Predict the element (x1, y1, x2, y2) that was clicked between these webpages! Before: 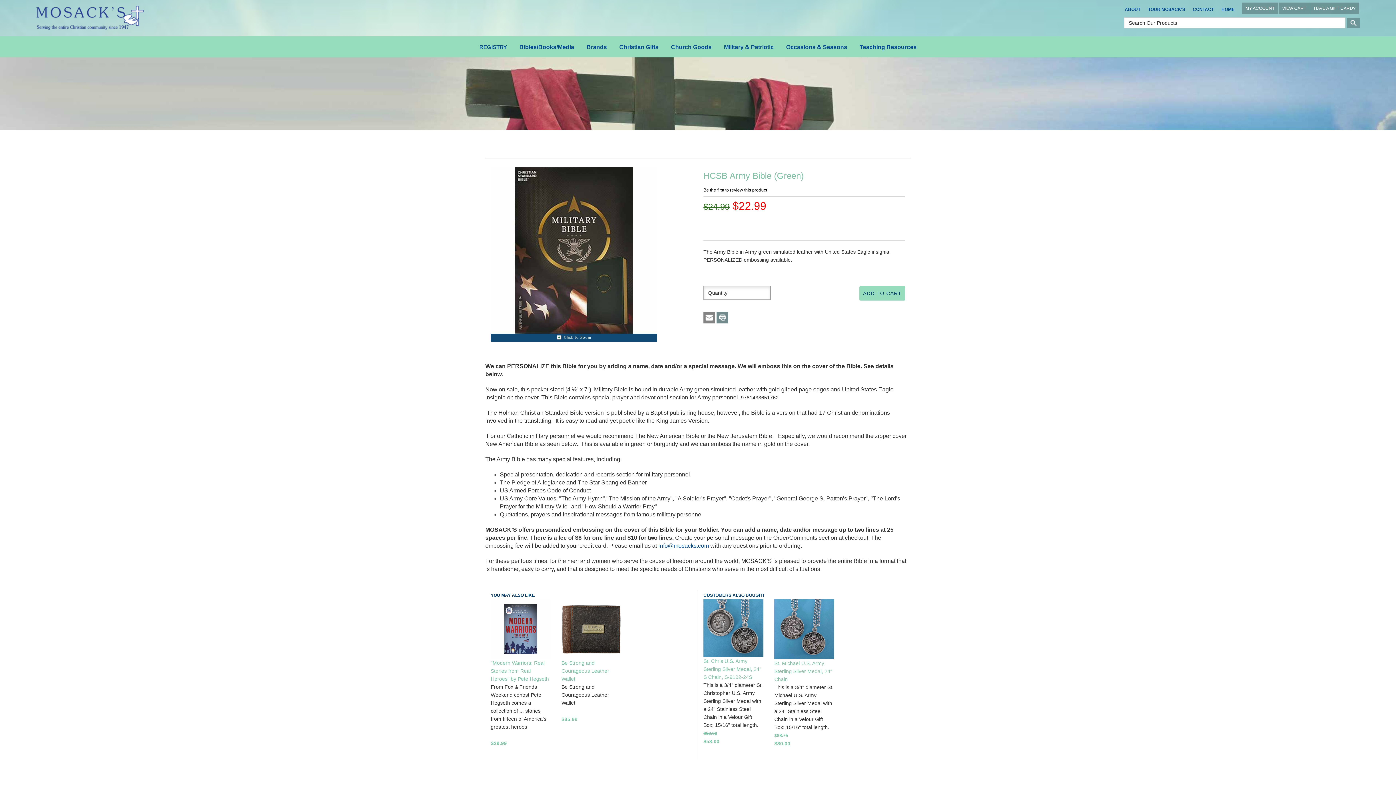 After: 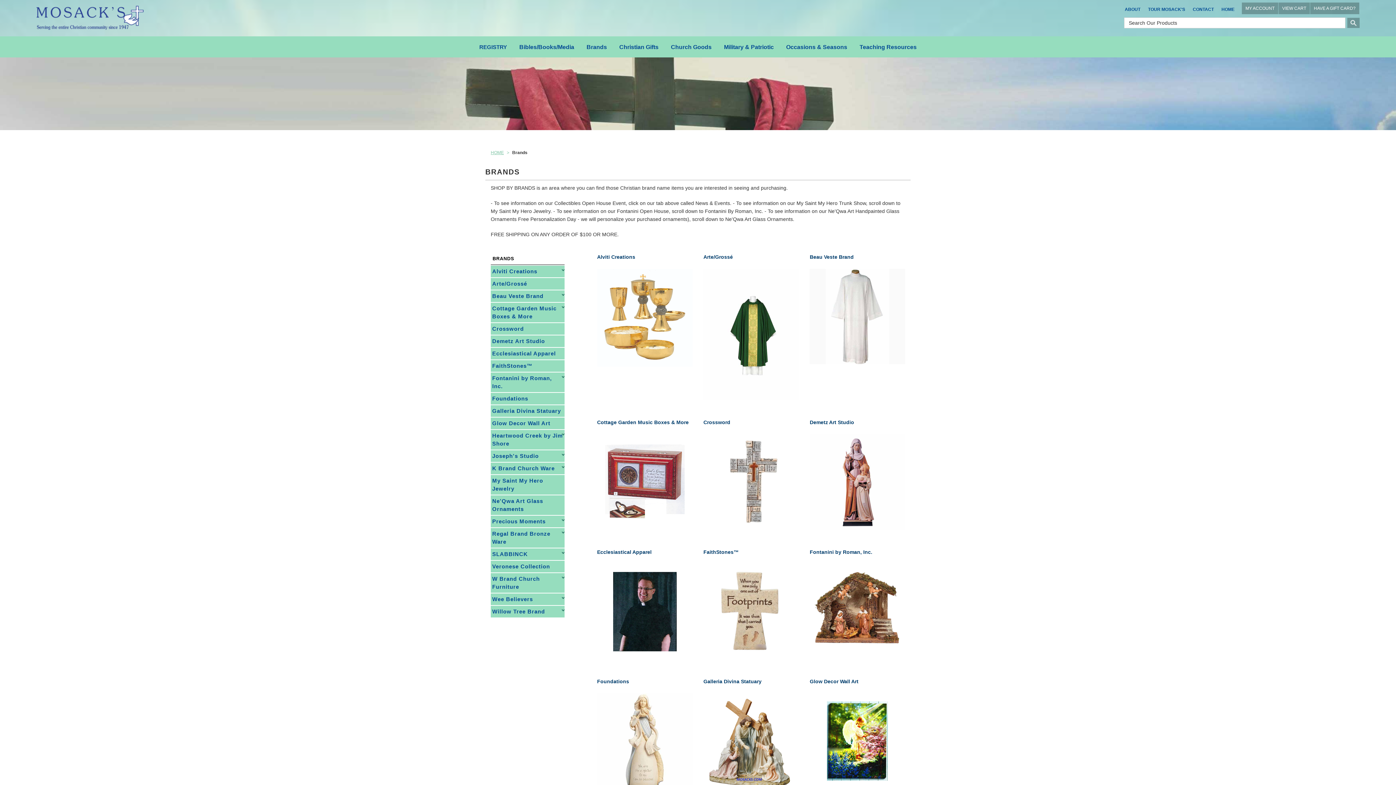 Action: label: Brands bbox: (581, 36, 612, 57)